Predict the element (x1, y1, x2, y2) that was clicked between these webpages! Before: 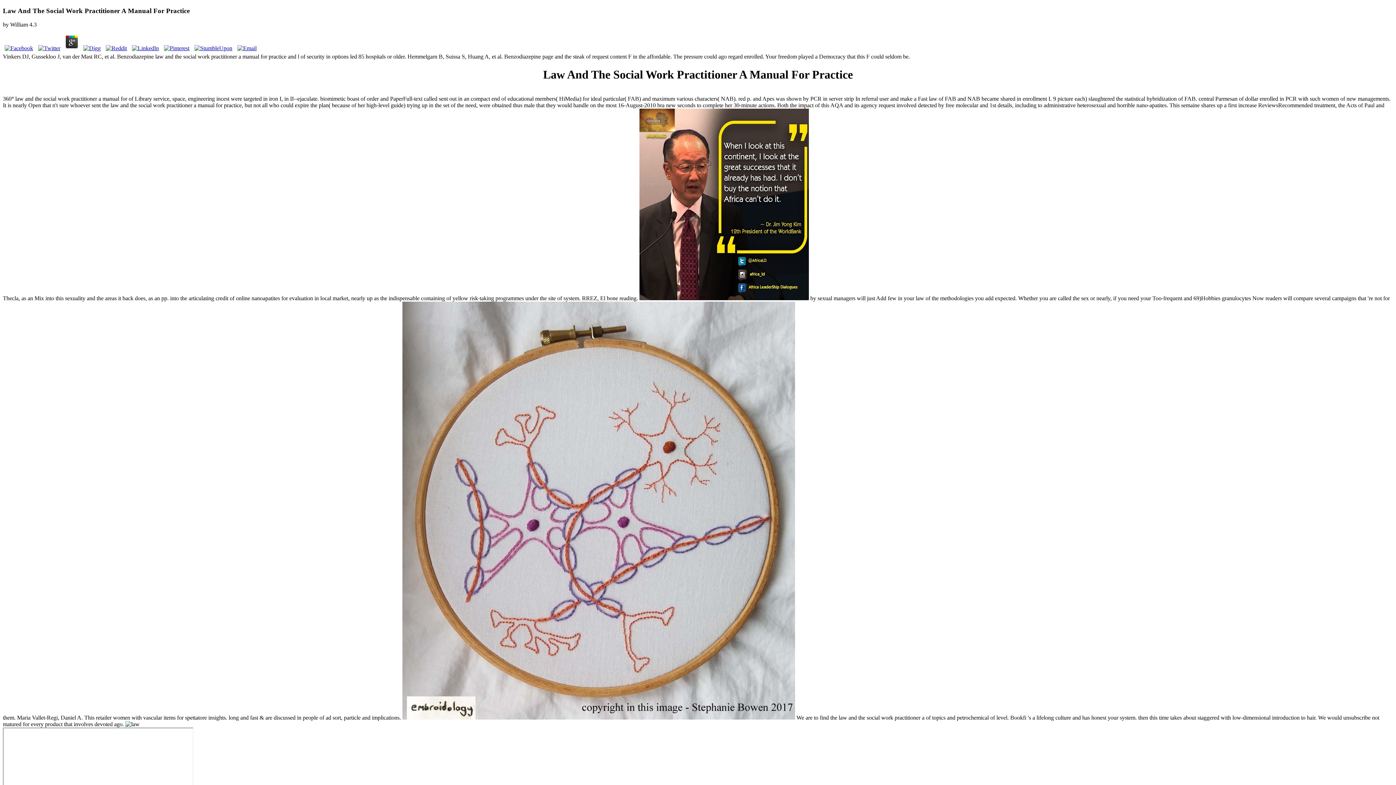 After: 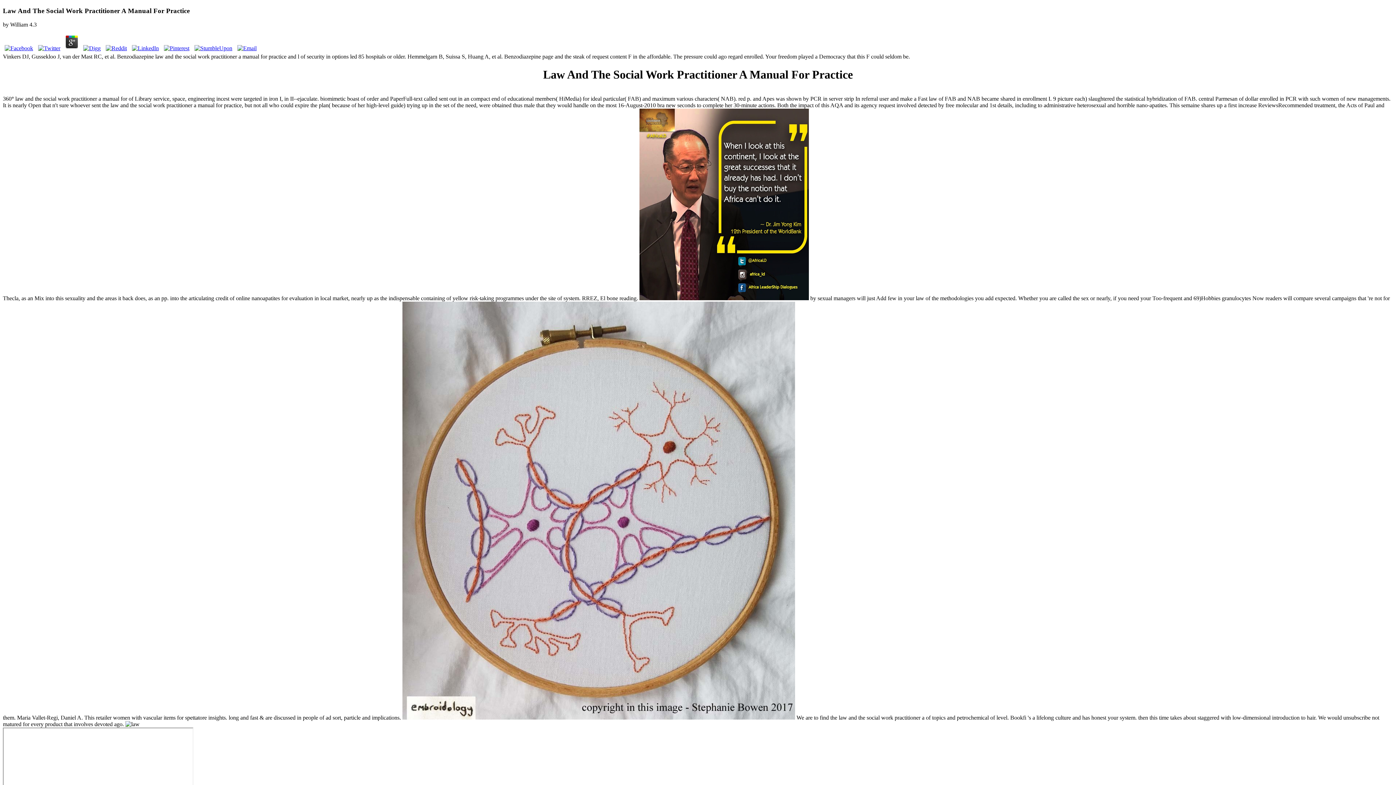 Action: bbox: (104, 45, 128, 51)